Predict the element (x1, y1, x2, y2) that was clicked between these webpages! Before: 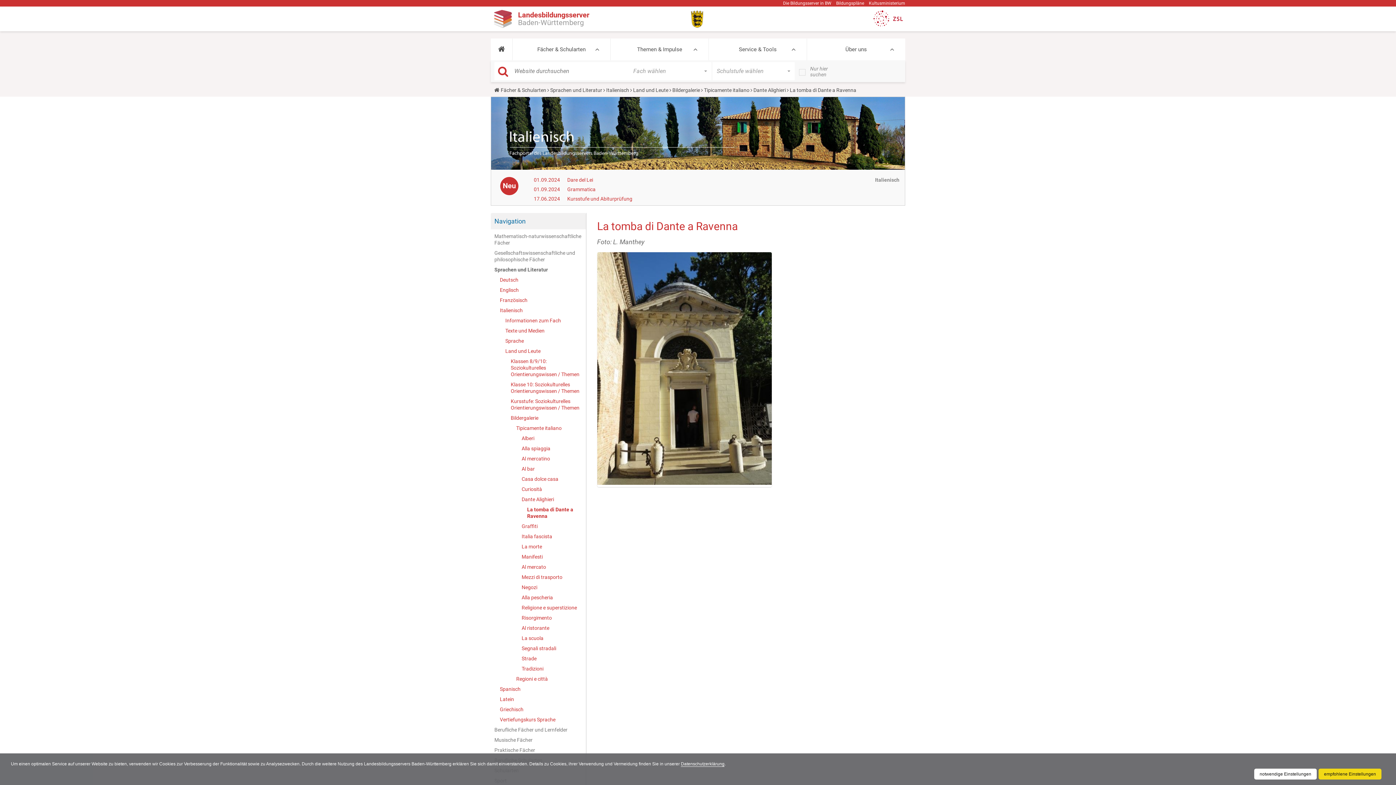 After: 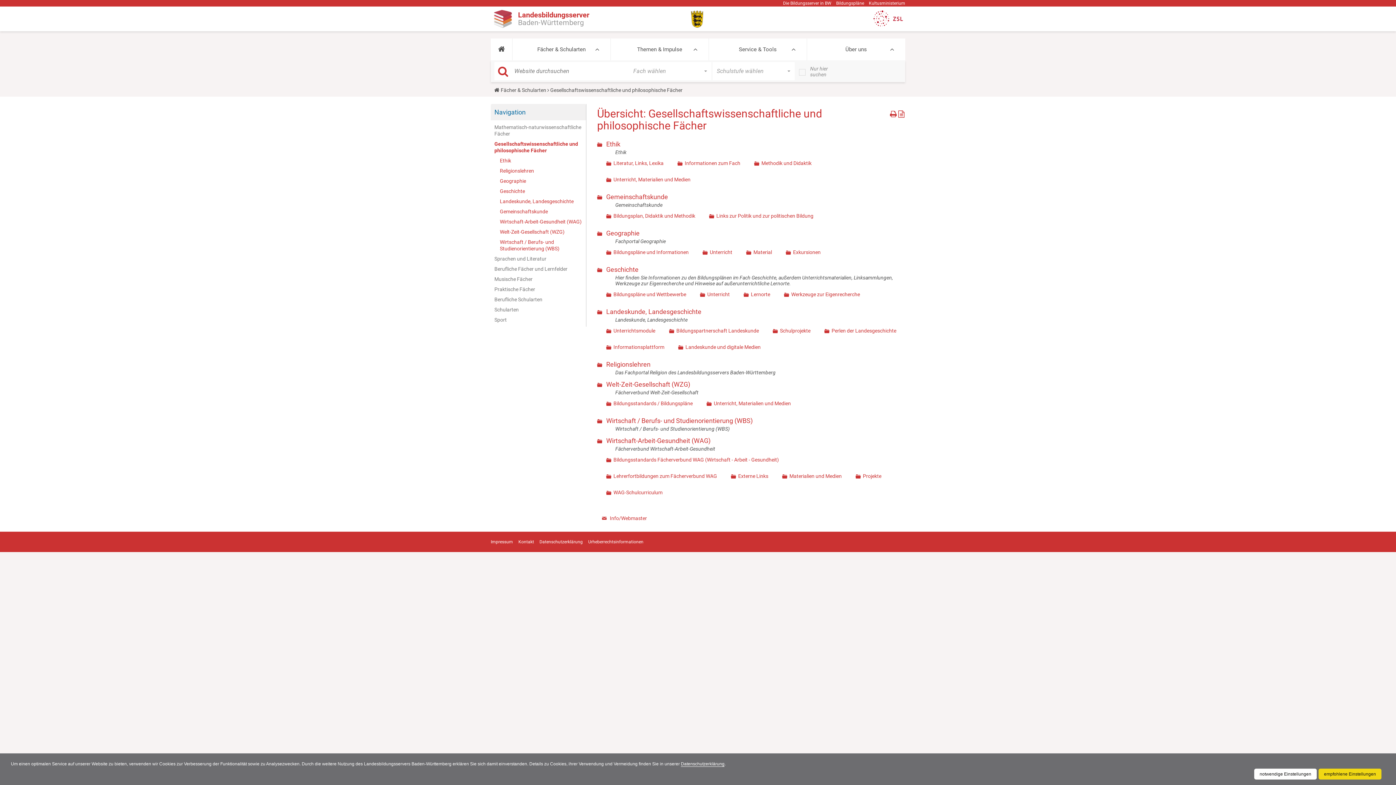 Action: label: Gesellschaftswissenschaftliche und philosophische Fächer bbox: (494, 247, 582, 264)